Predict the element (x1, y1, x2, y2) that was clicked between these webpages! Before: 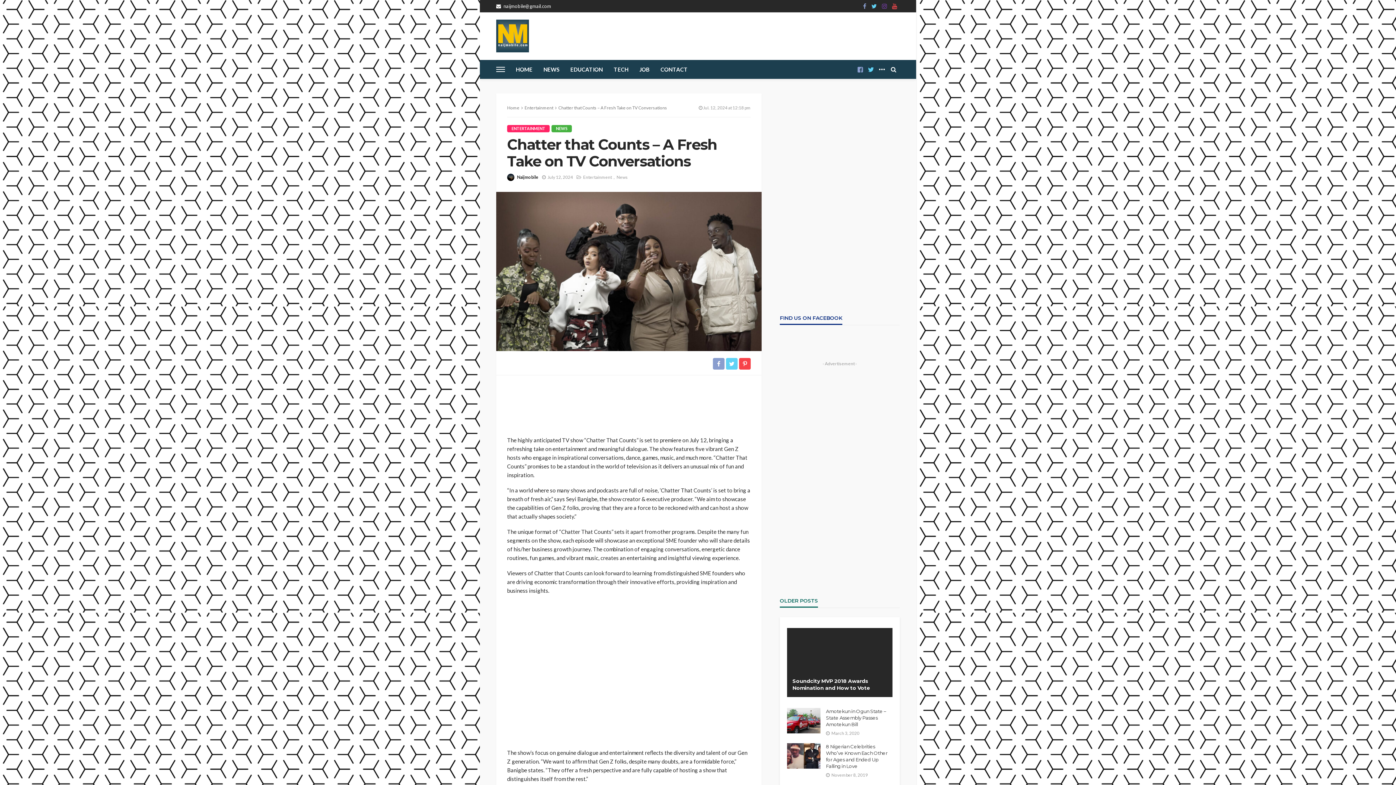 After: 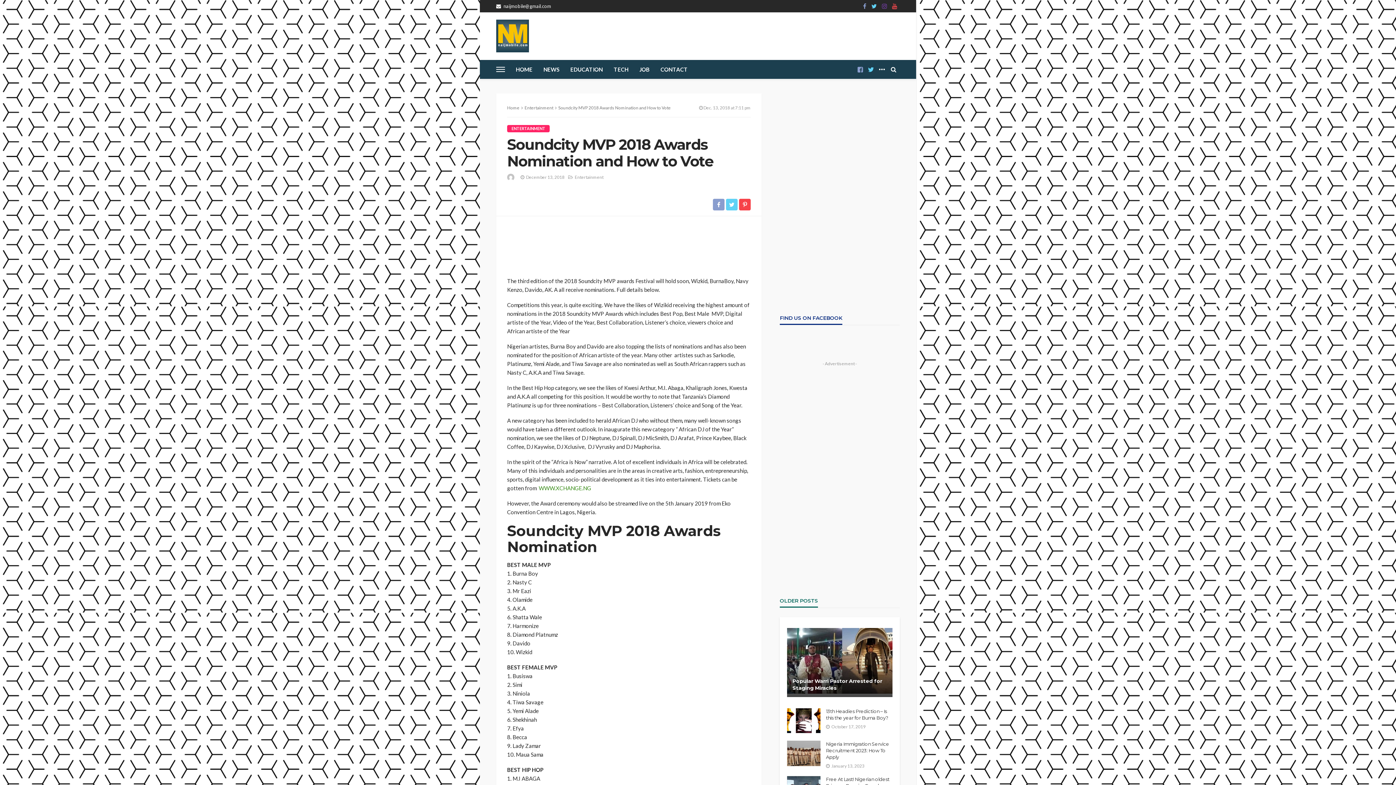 Action: bbox: (792, 678, 887, 692) label: Soundcity MVP 2018 Awards Nomination and How to Vote